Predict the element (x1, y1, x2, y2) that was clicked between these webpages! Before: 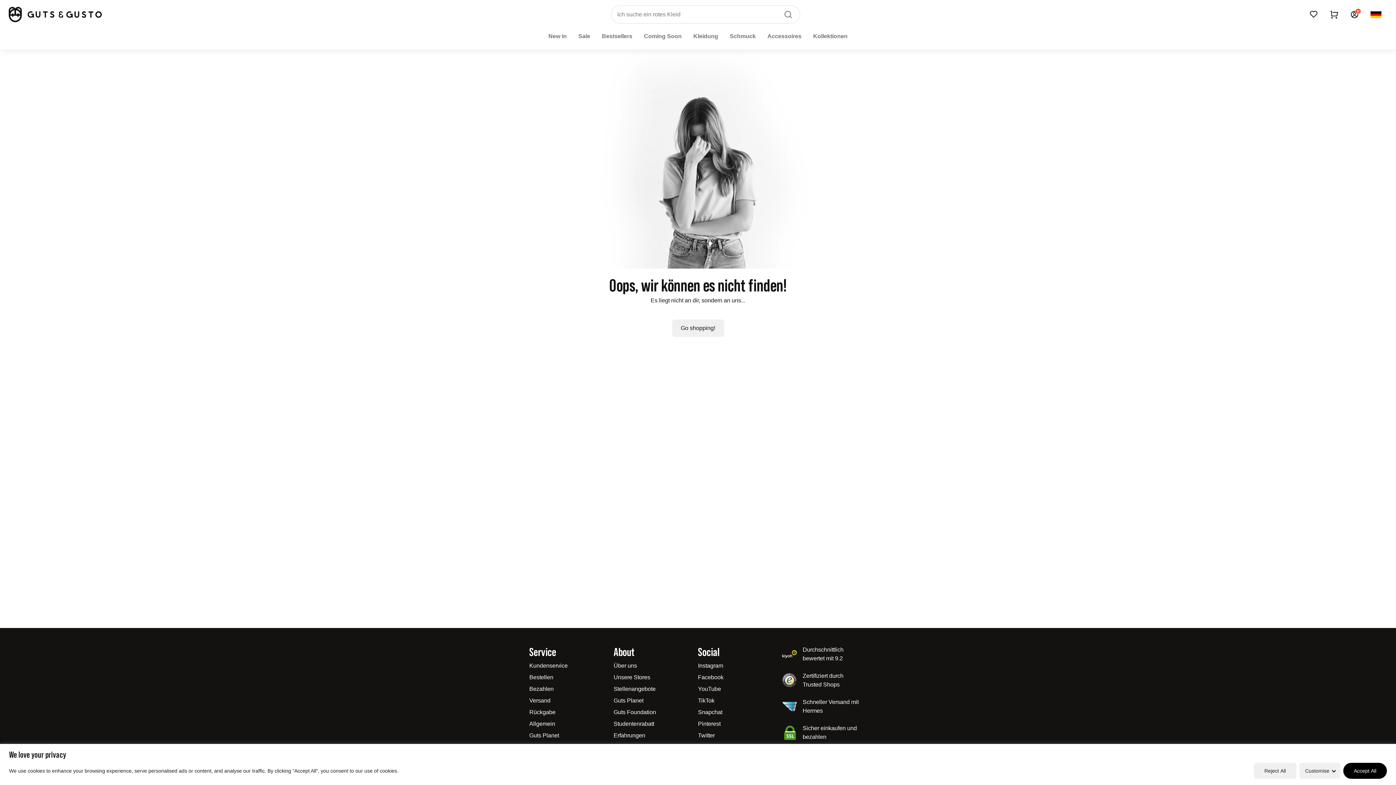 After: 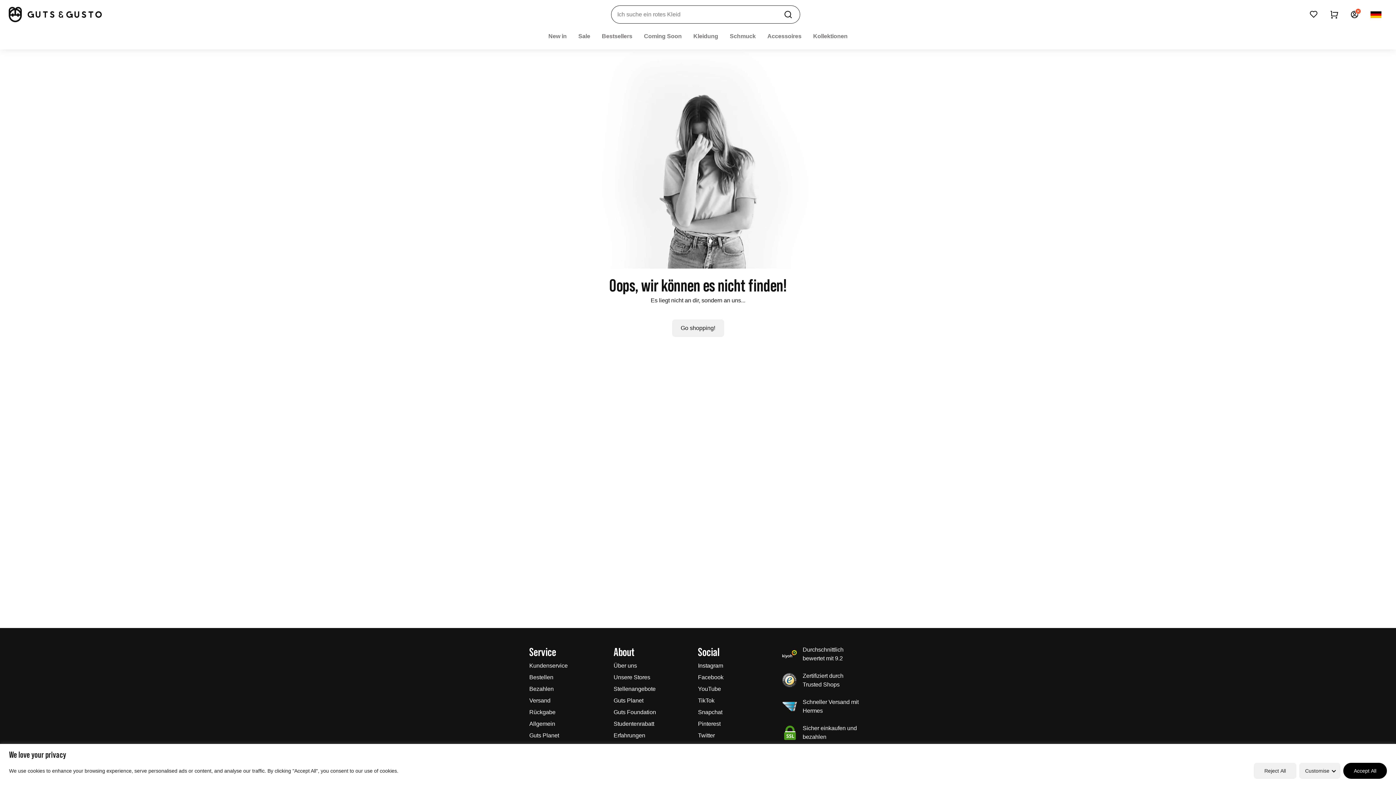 Action: label: Search bbox: (779, 5, 797, 23)